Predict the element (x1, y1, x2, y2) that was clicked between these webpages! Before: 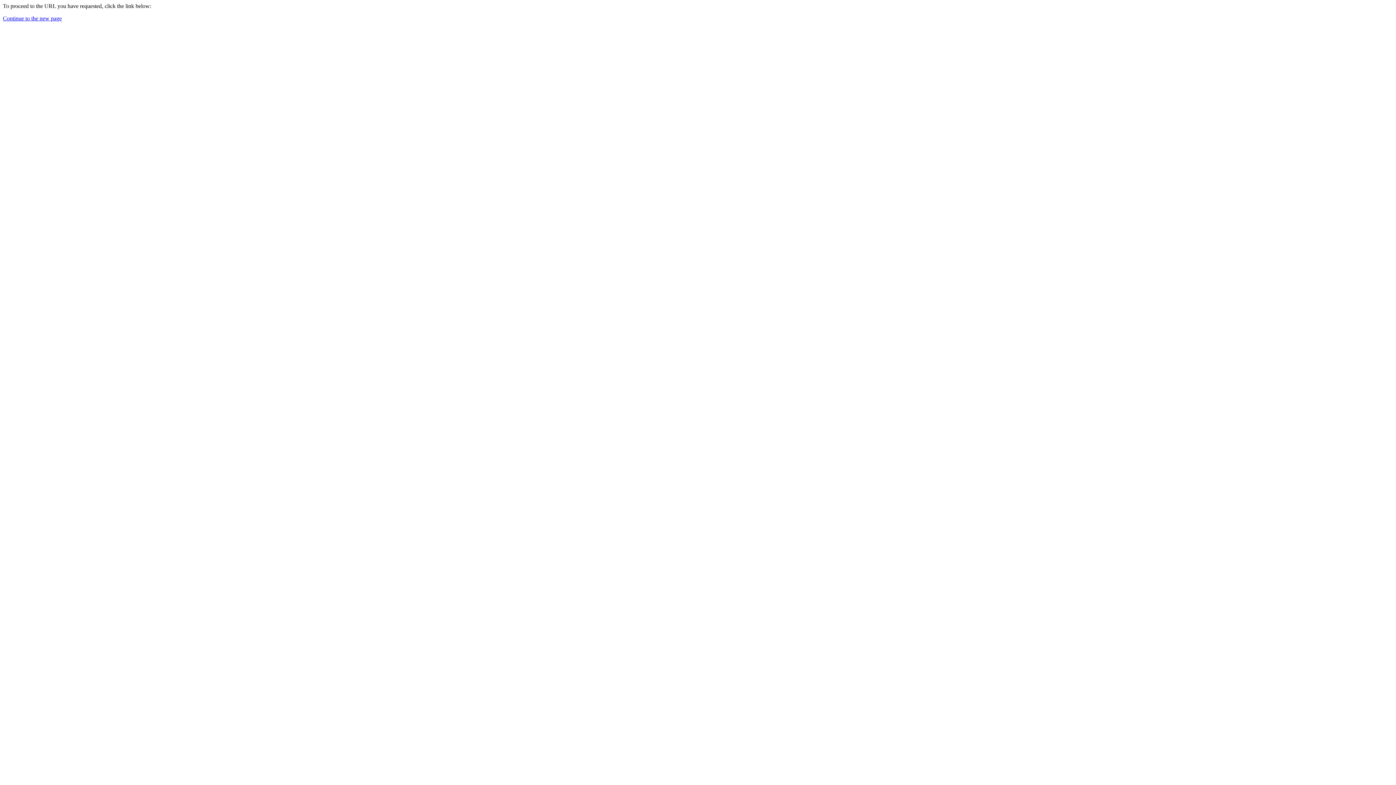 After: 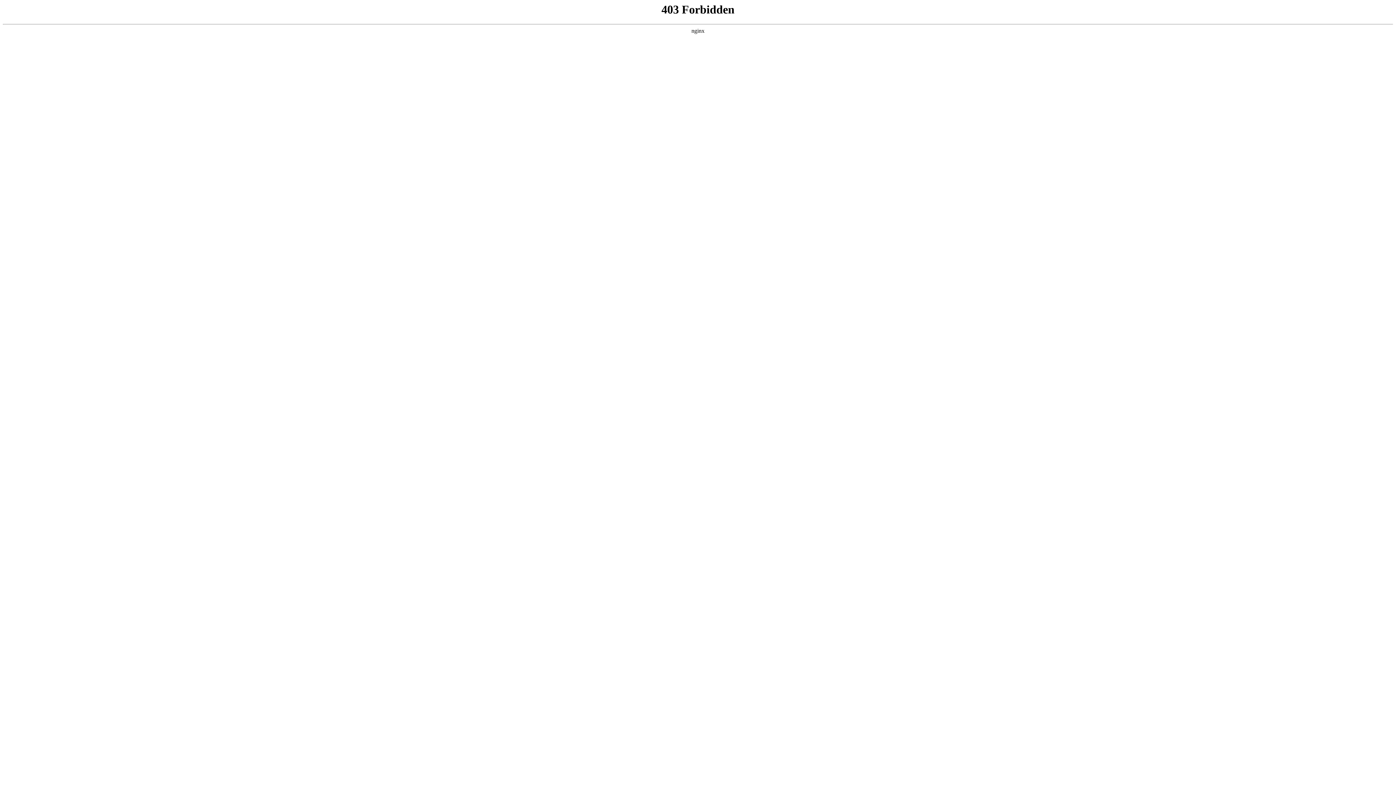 Action: bbox: (2, 15, 61, 21) label: Continue to the new page